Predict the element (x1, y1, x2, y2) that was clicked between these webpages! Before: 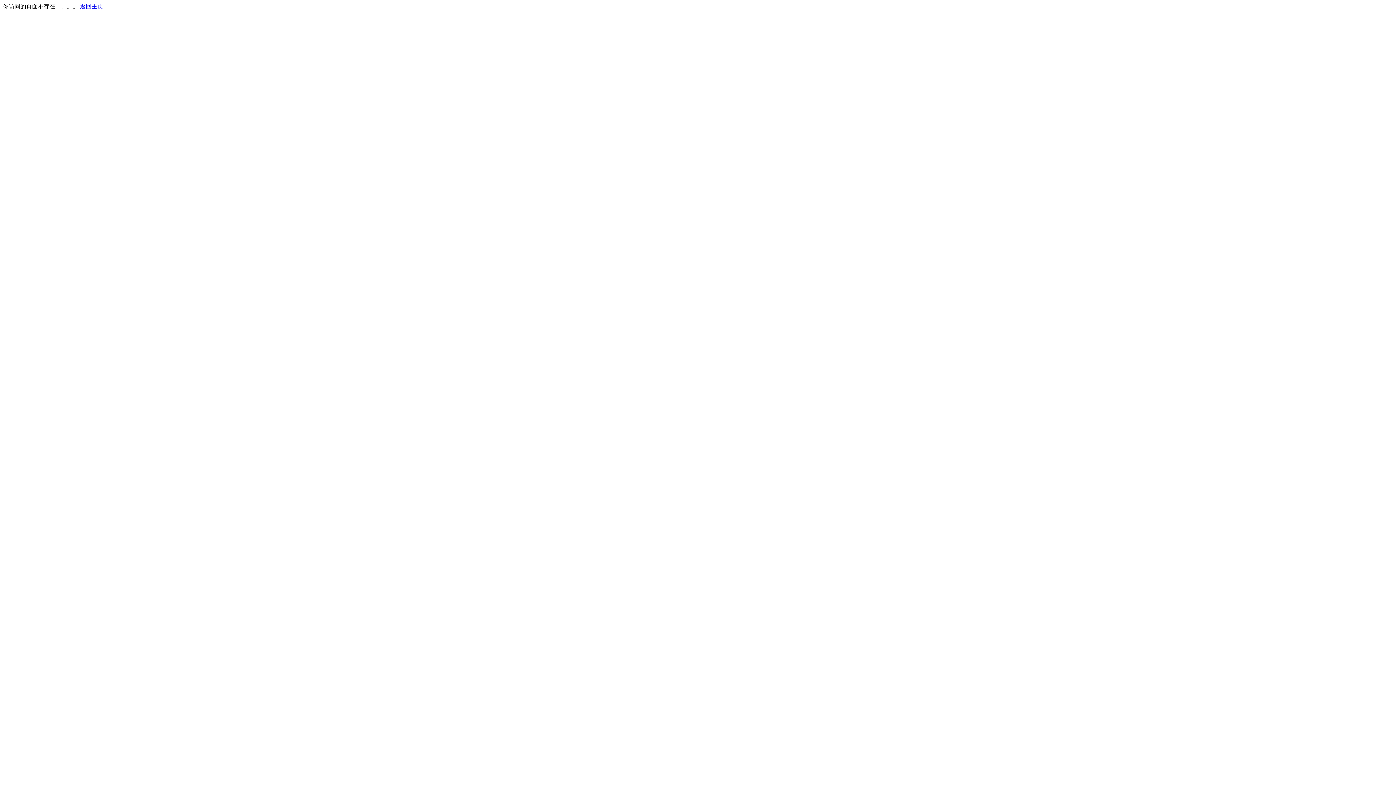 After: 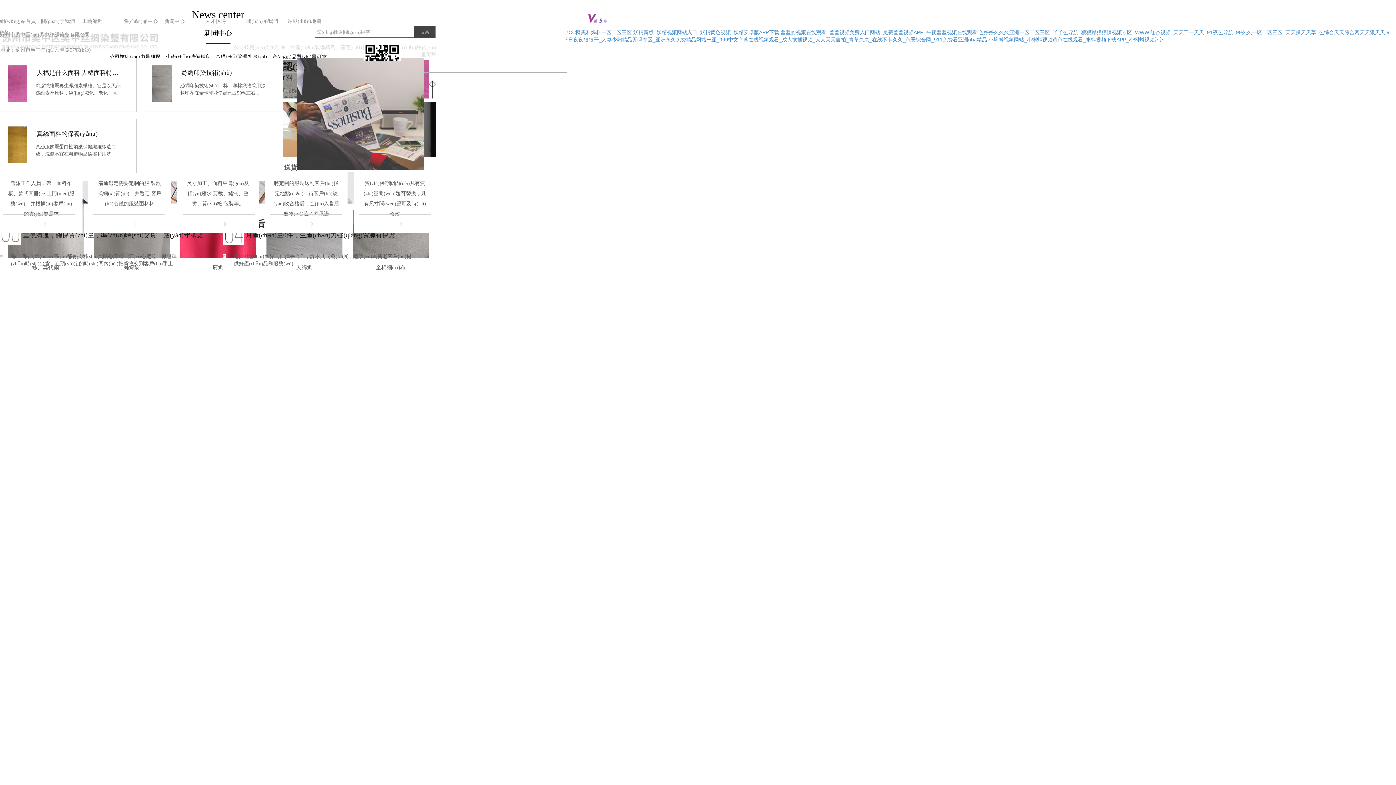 Action: bbox: (80, 3, 103, 9) label: 返回主页